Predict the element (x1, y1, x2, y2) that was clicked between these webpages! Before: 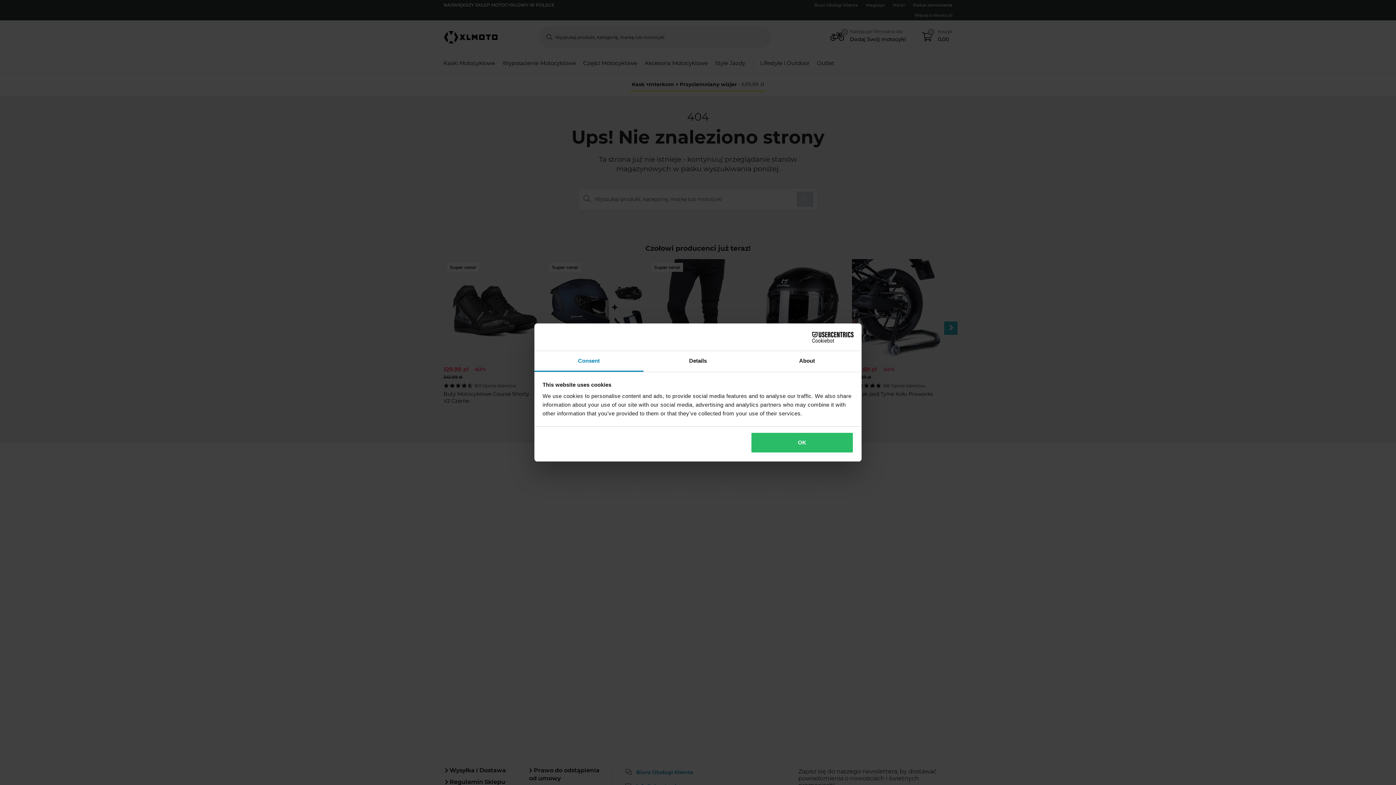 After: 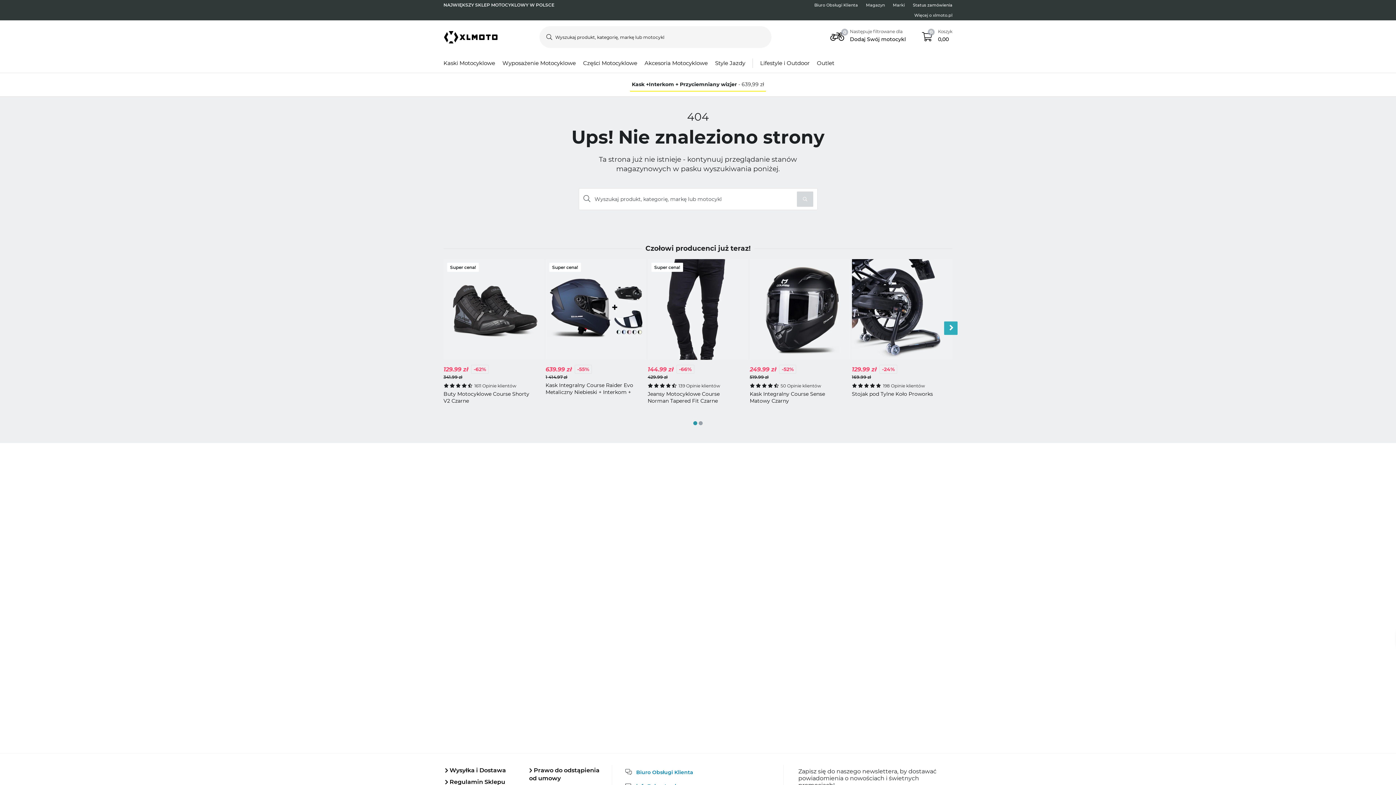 Action: label: OK bbox: (751, 432, 853, 453)